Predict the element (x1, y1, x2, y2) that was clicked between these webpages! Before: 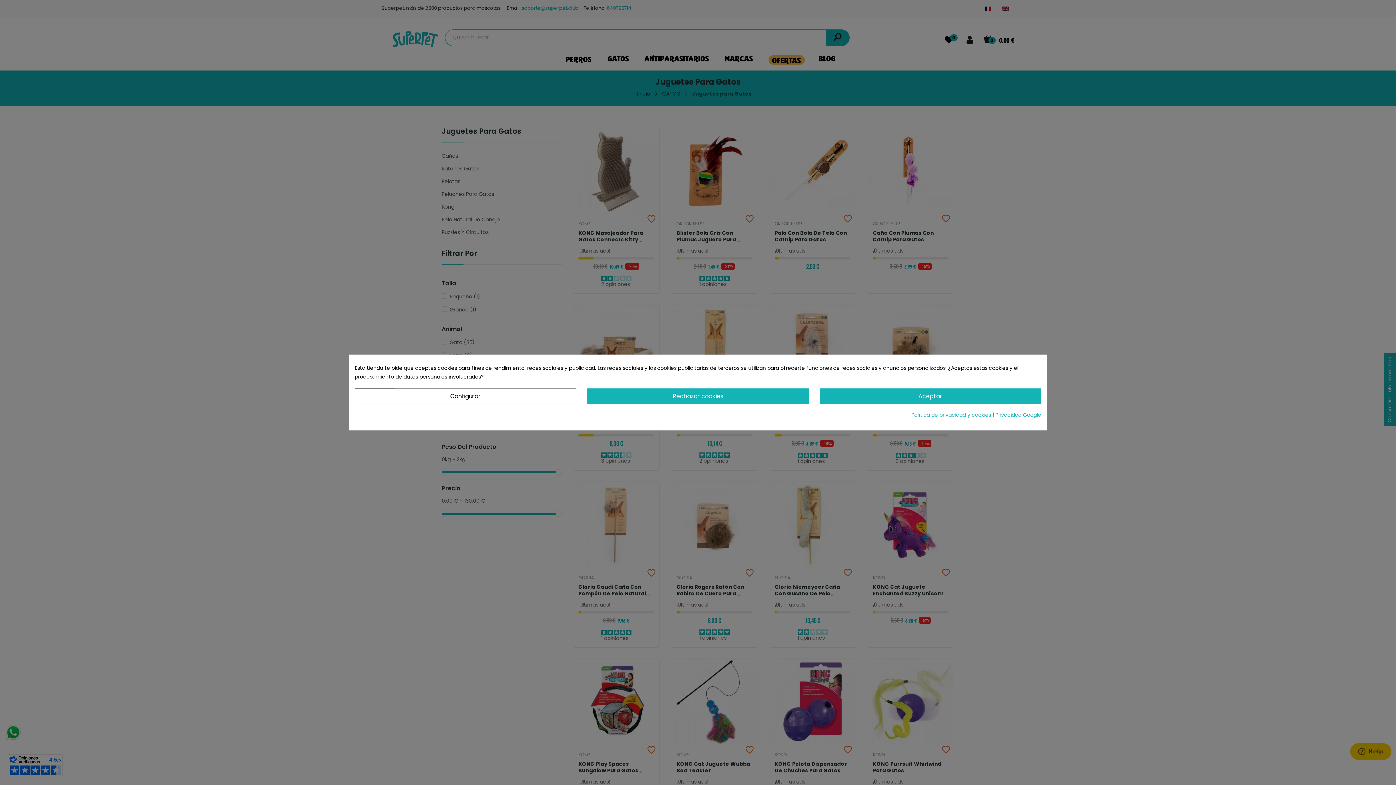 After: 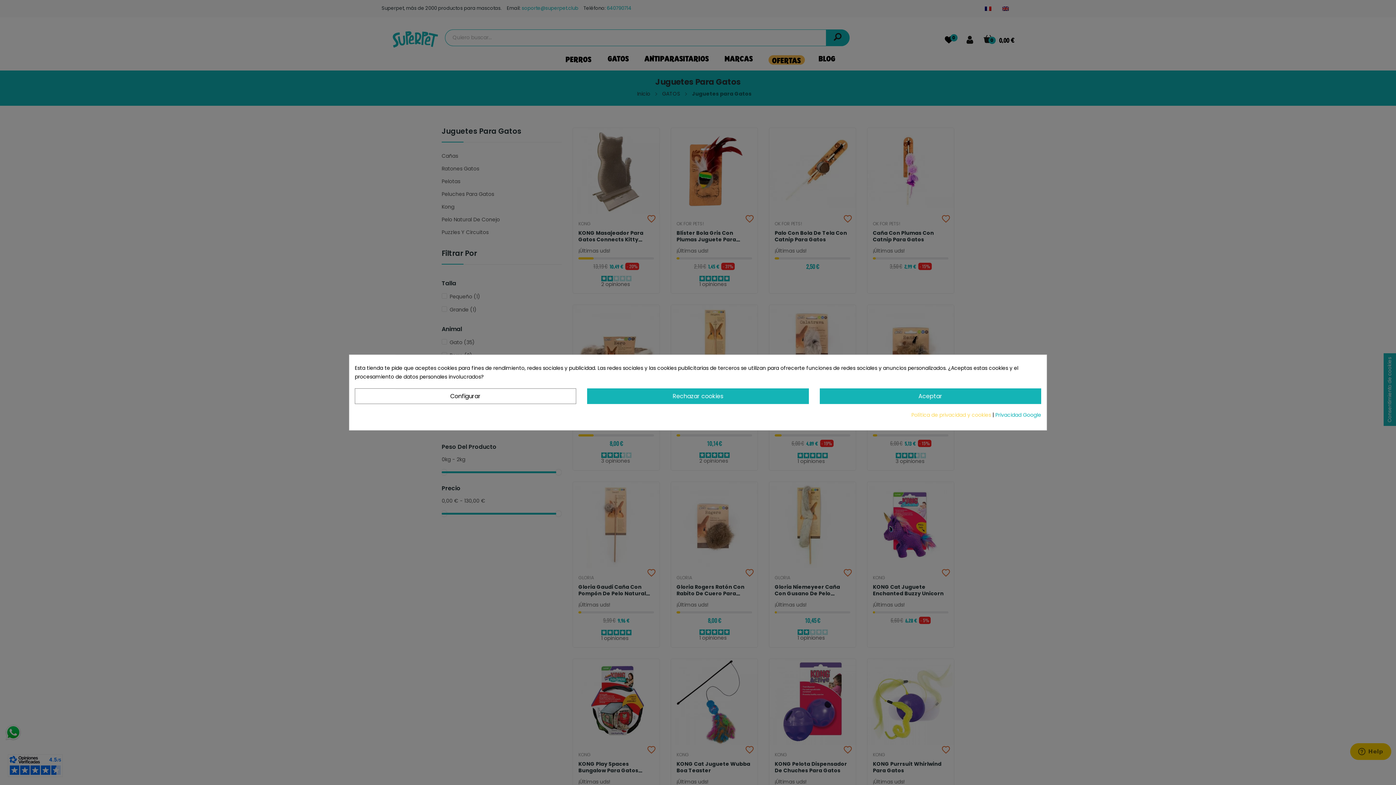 Action: bbox: (911, 411, 992, 418) label: Política de privacidad y cookies 